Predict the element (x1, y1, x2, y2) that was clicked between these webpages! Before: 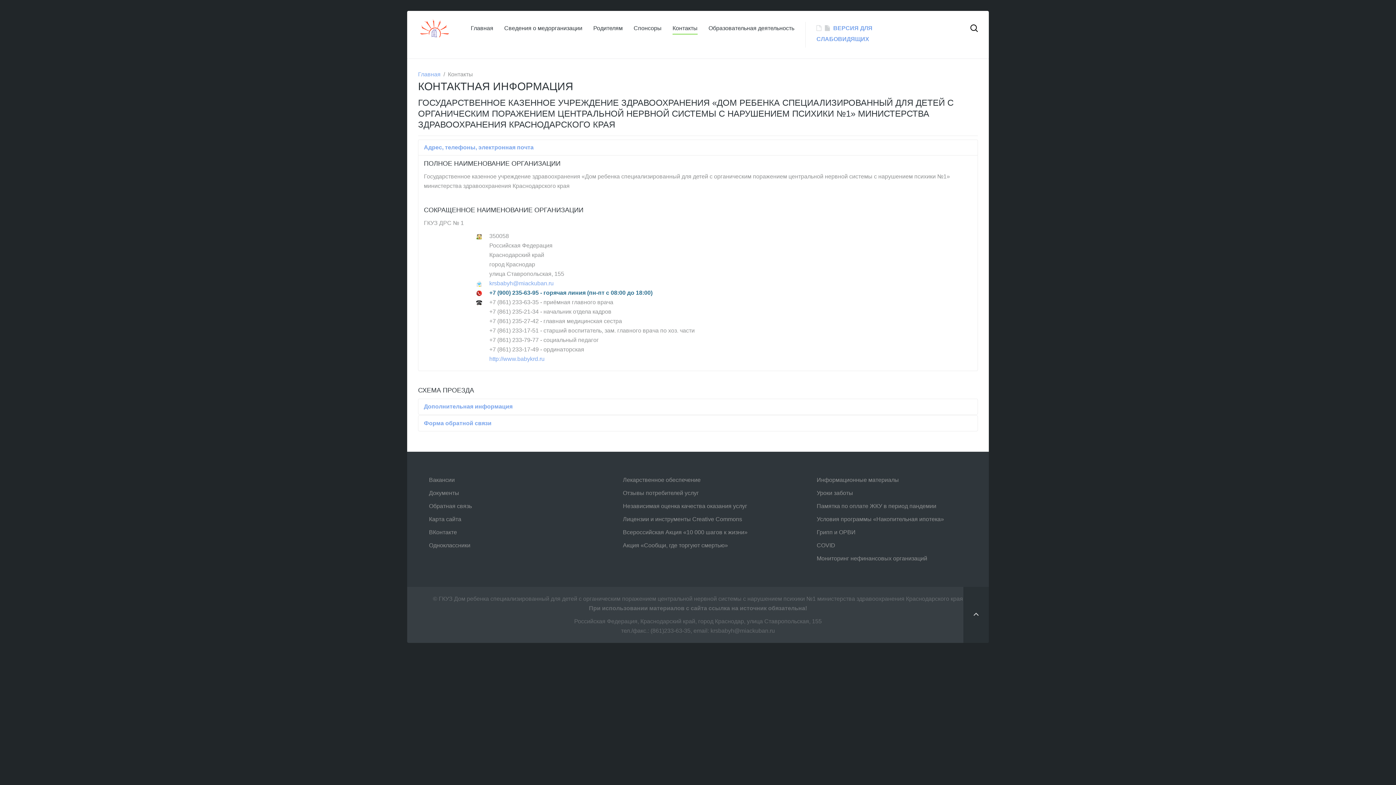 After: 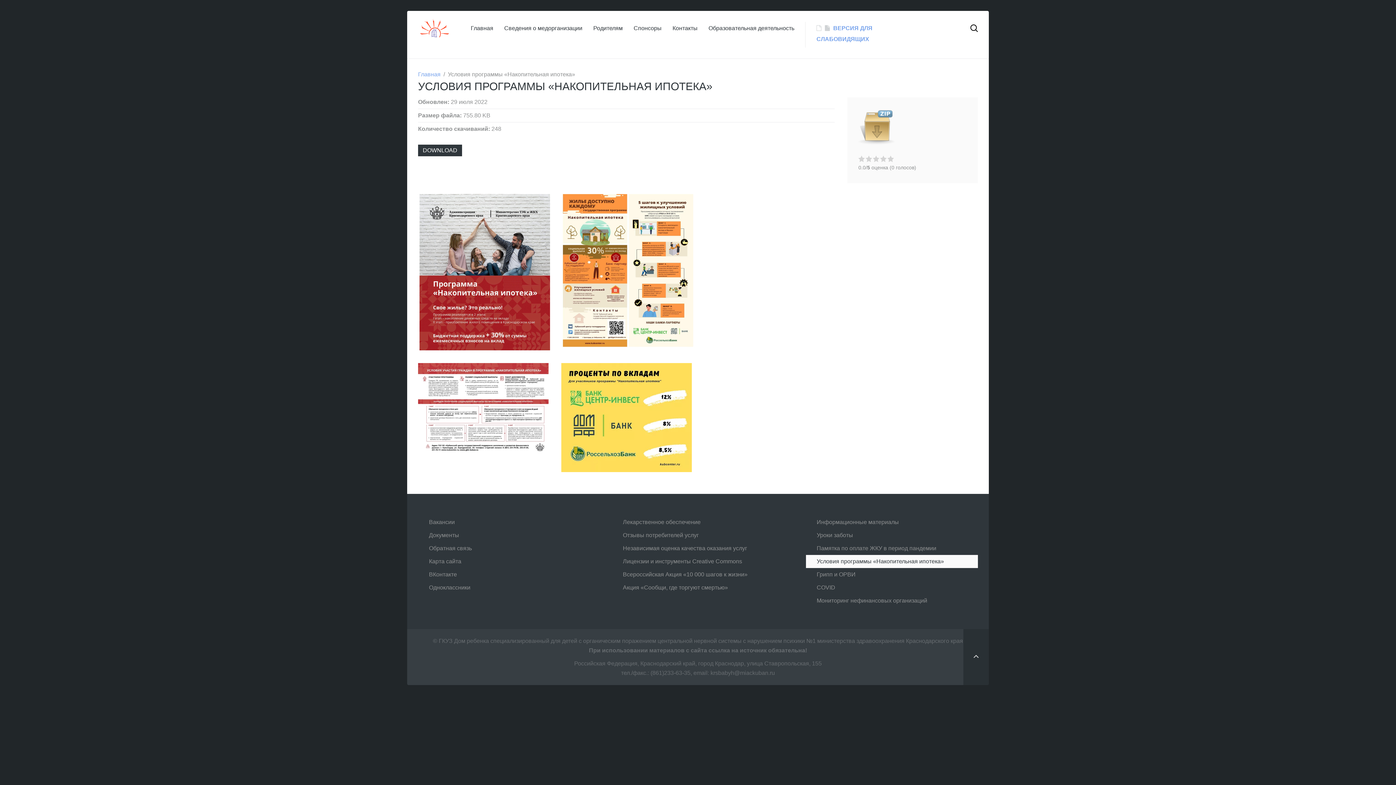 Action: label: Условия программы «Накопительная ипотека» bbox: (806, 513, 978, 526)